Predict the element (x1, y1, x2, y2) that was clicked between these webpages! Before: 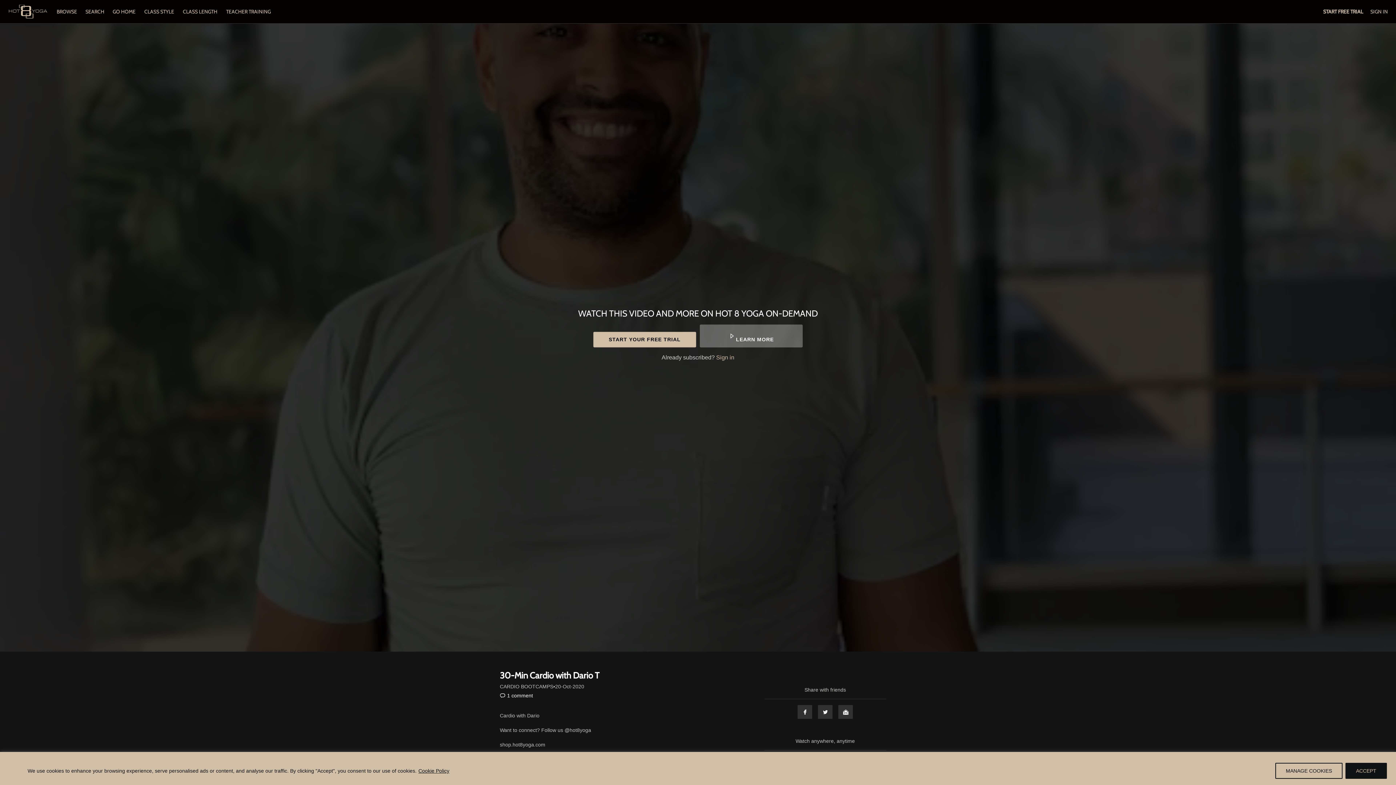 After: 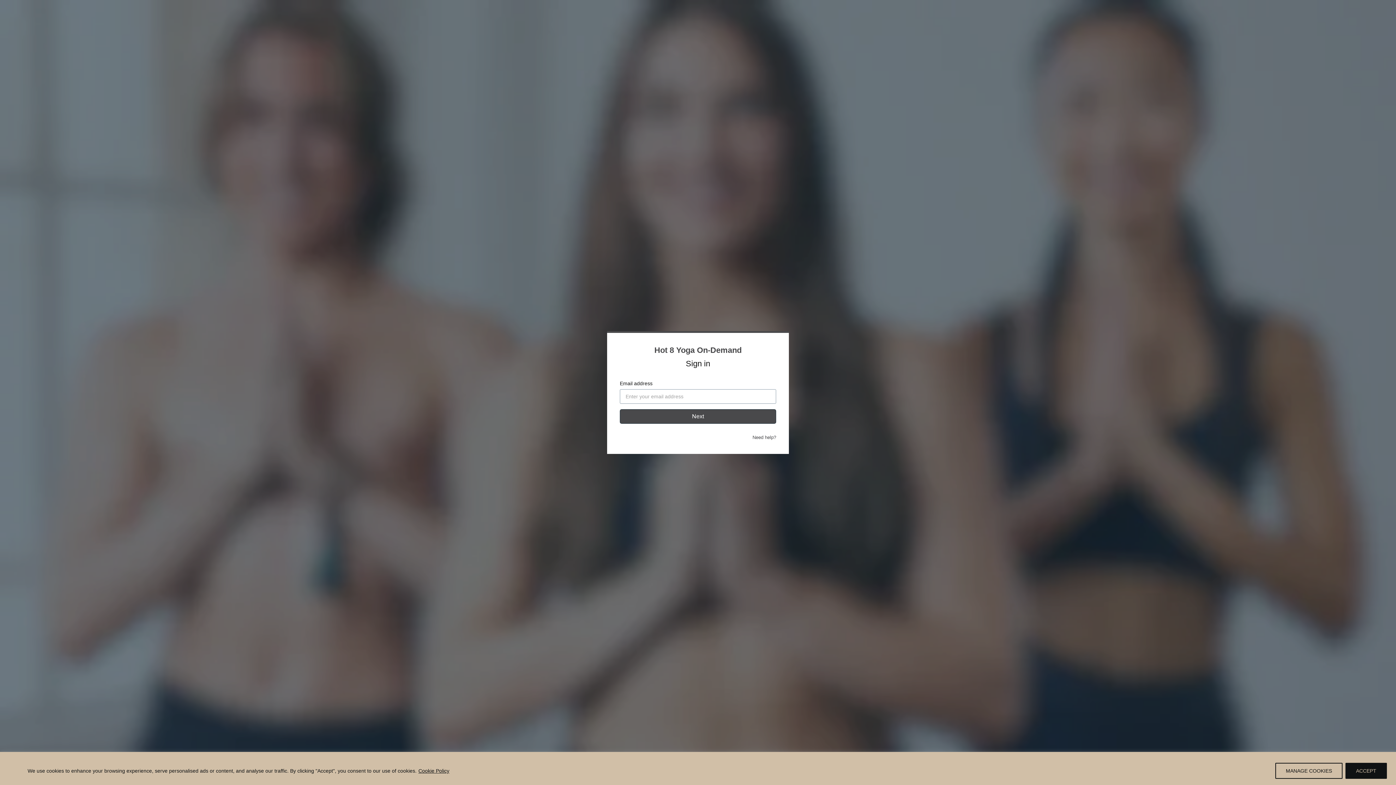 Action: label: Sign in bbox: (716, 354, 734, 360)